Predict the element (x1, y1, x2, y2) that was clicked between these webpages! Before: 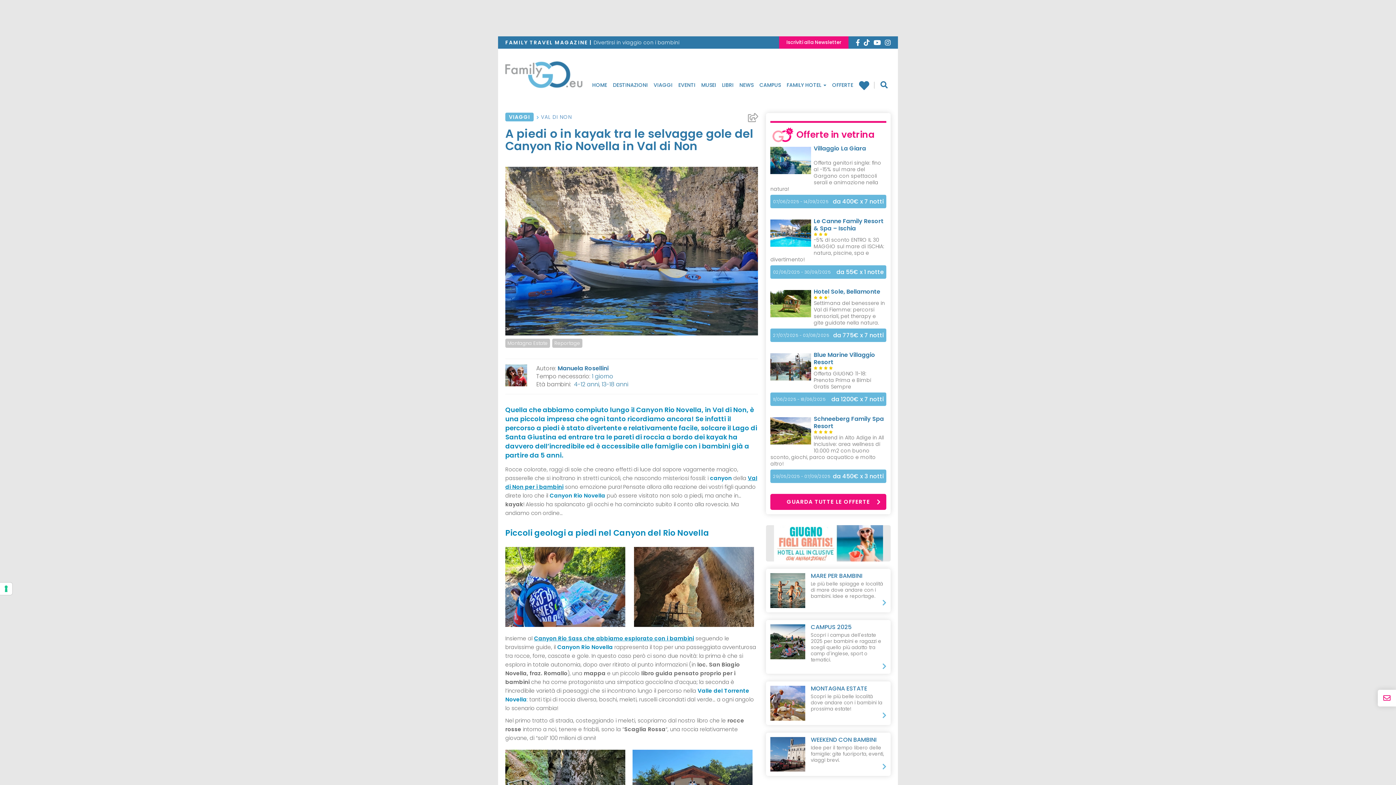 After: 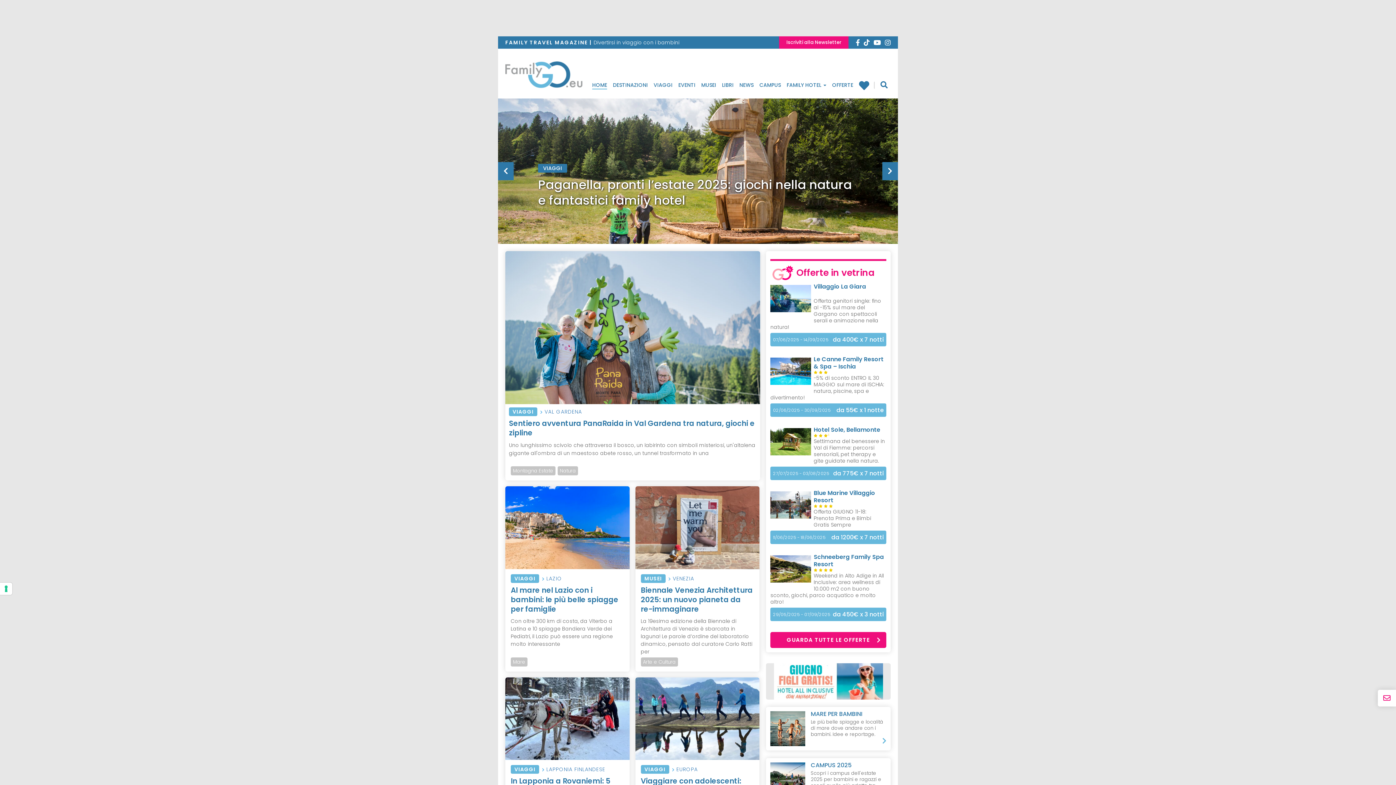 Action: bbox: (592, 81, 607, 89) label: HOME